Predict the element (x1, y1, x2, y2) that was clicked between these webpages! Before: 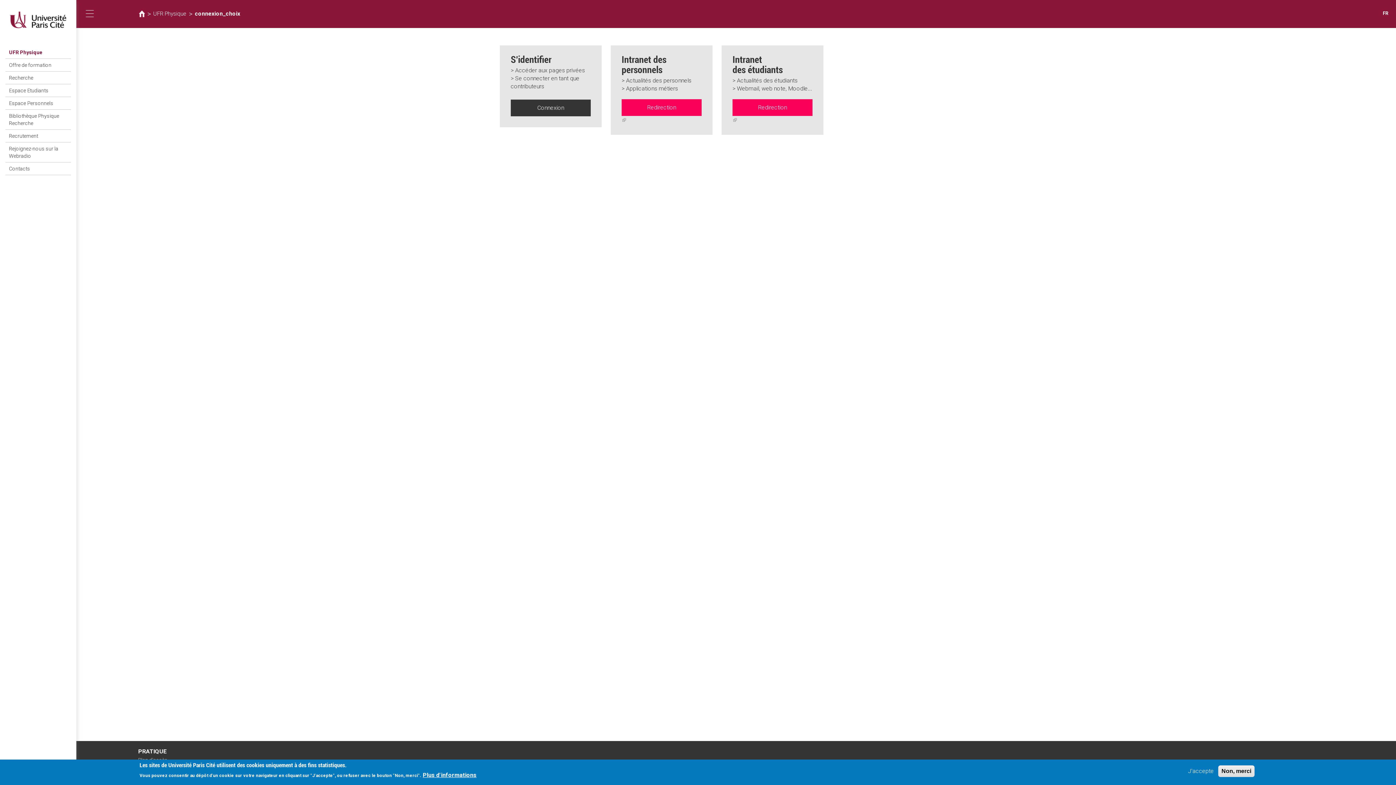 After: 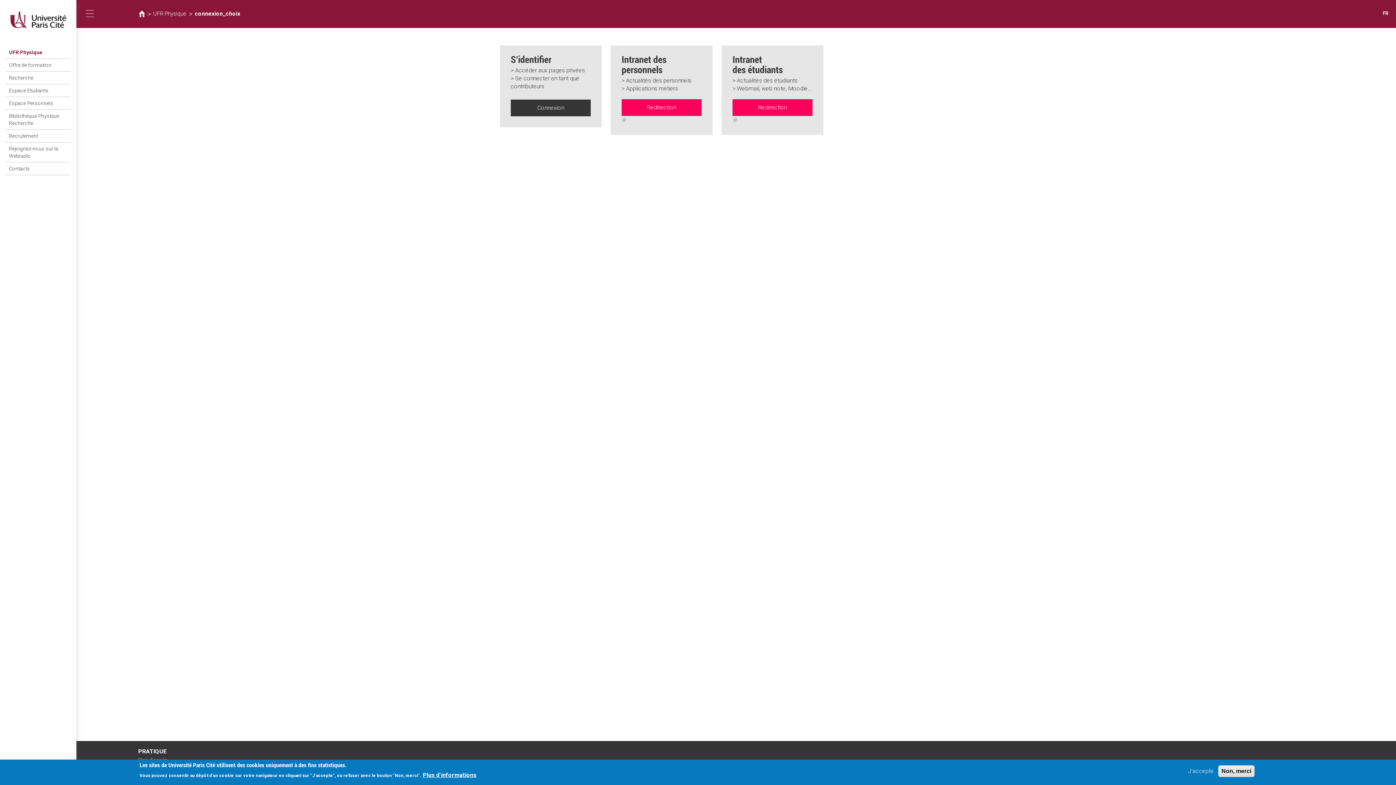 Action: label: connexion_choix bbox: (194, 10, 240, 17)